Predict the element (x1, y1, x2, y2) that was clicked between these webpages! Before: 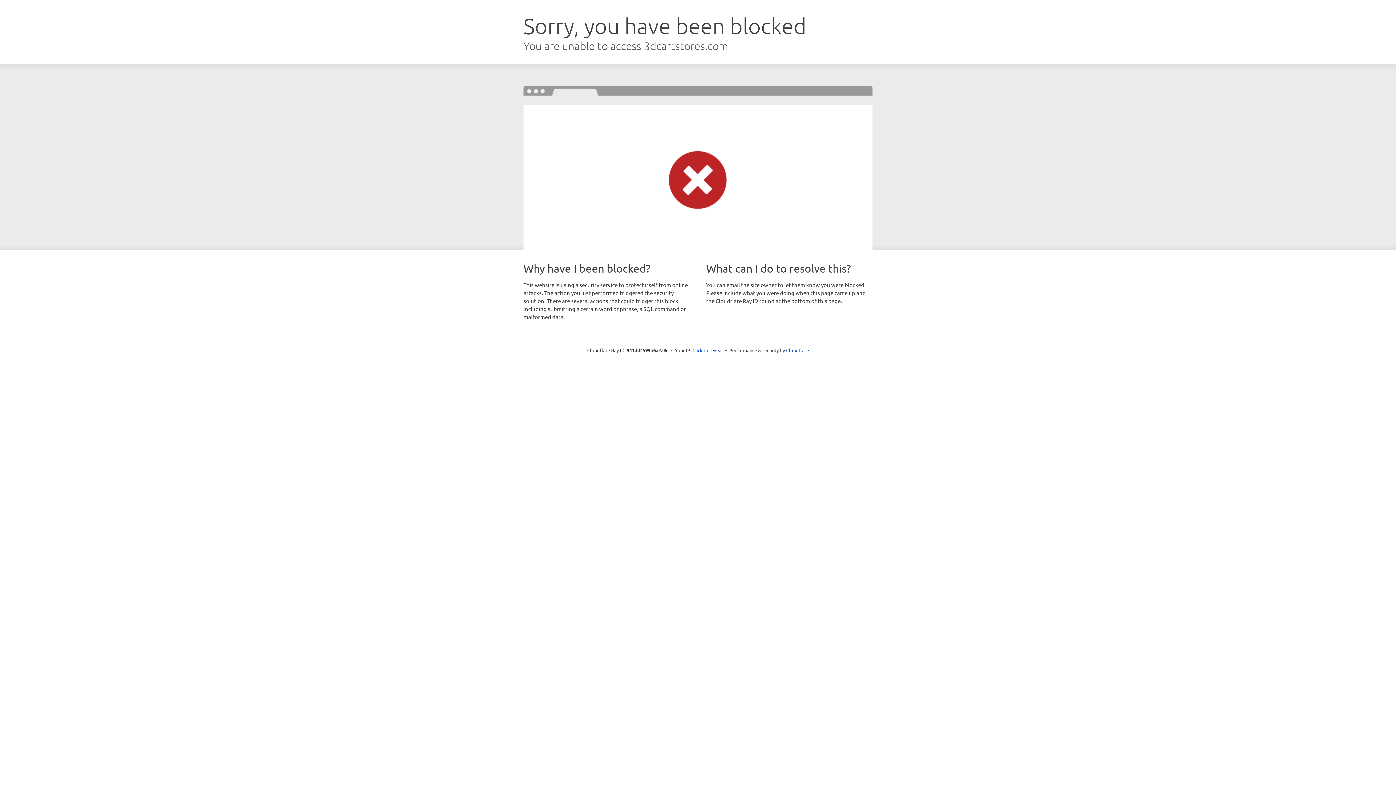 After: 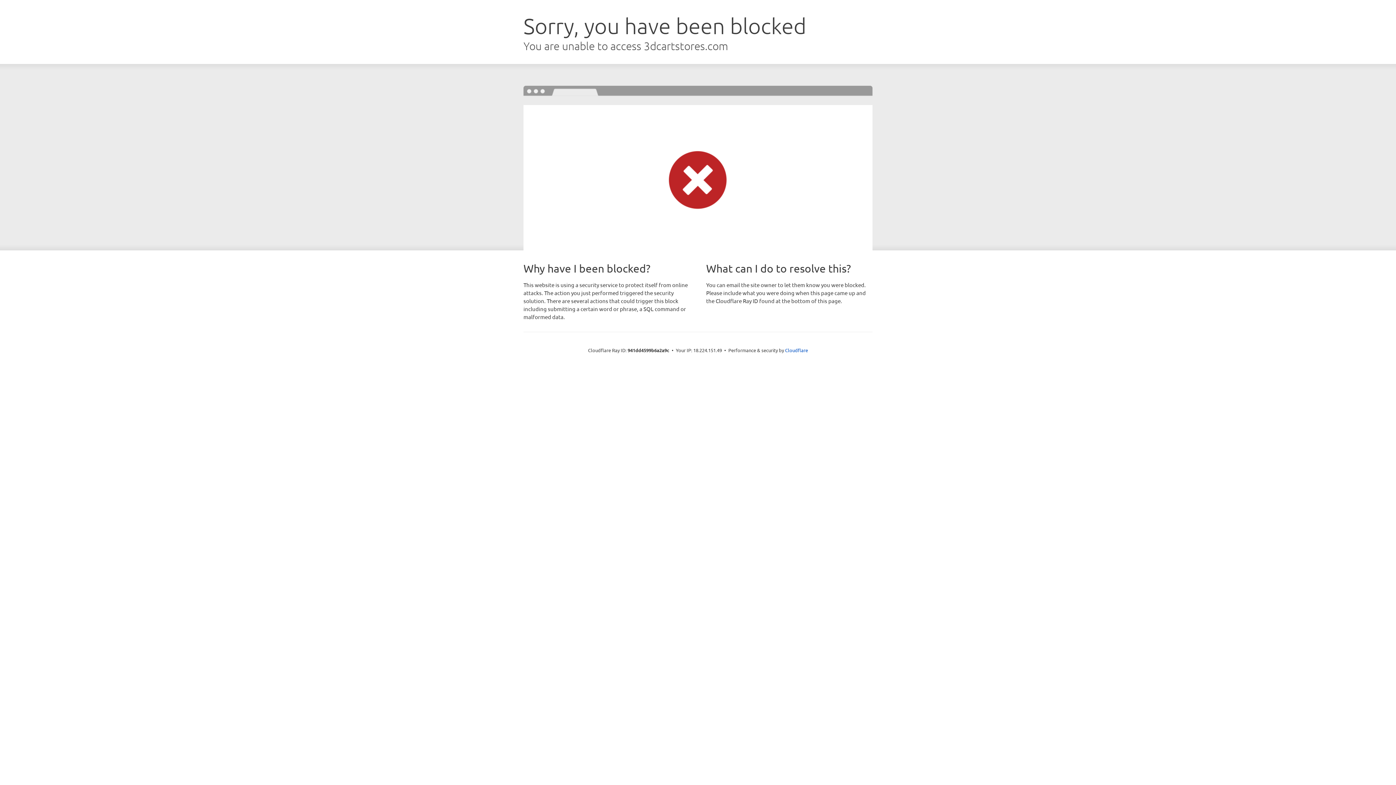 Action: label: Click to reveal bbox: (692, 346, 723, 353)